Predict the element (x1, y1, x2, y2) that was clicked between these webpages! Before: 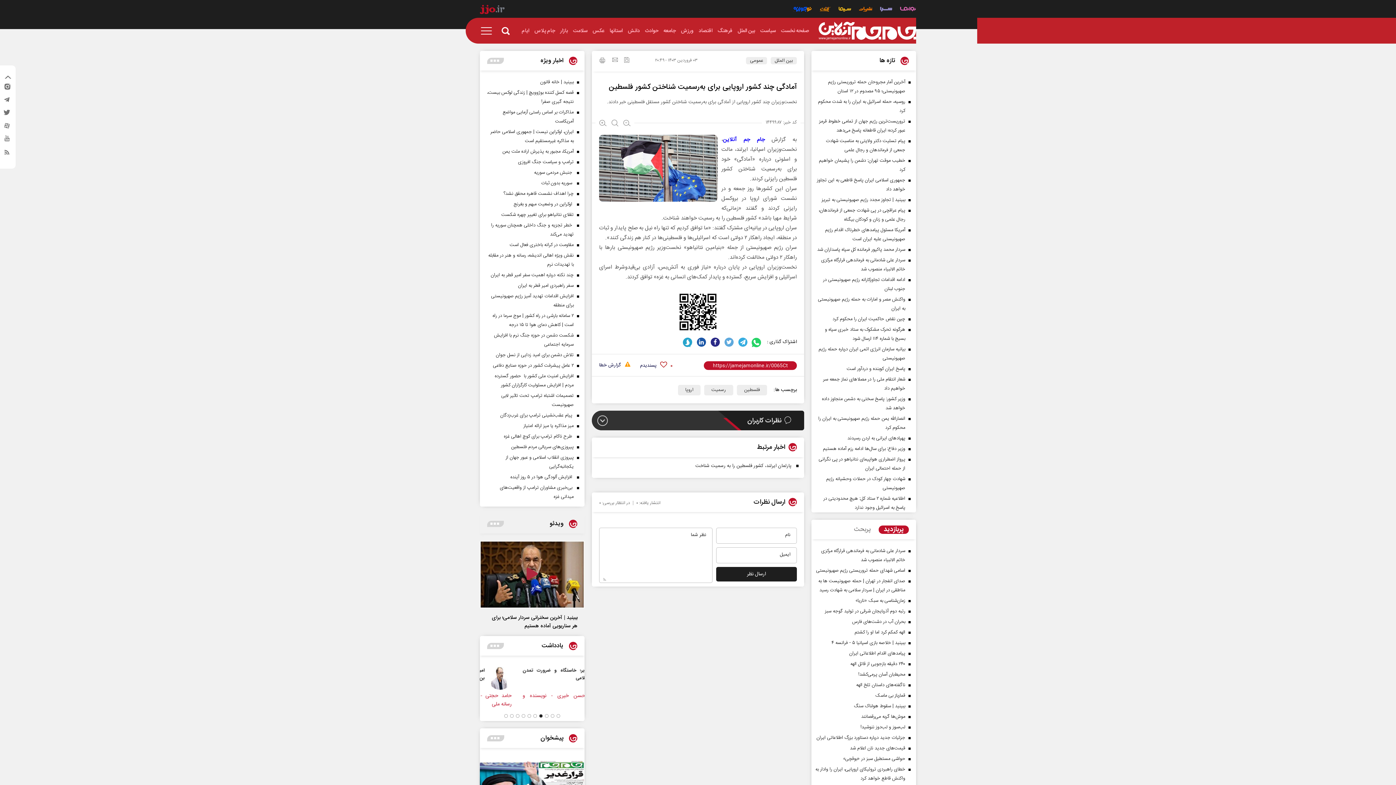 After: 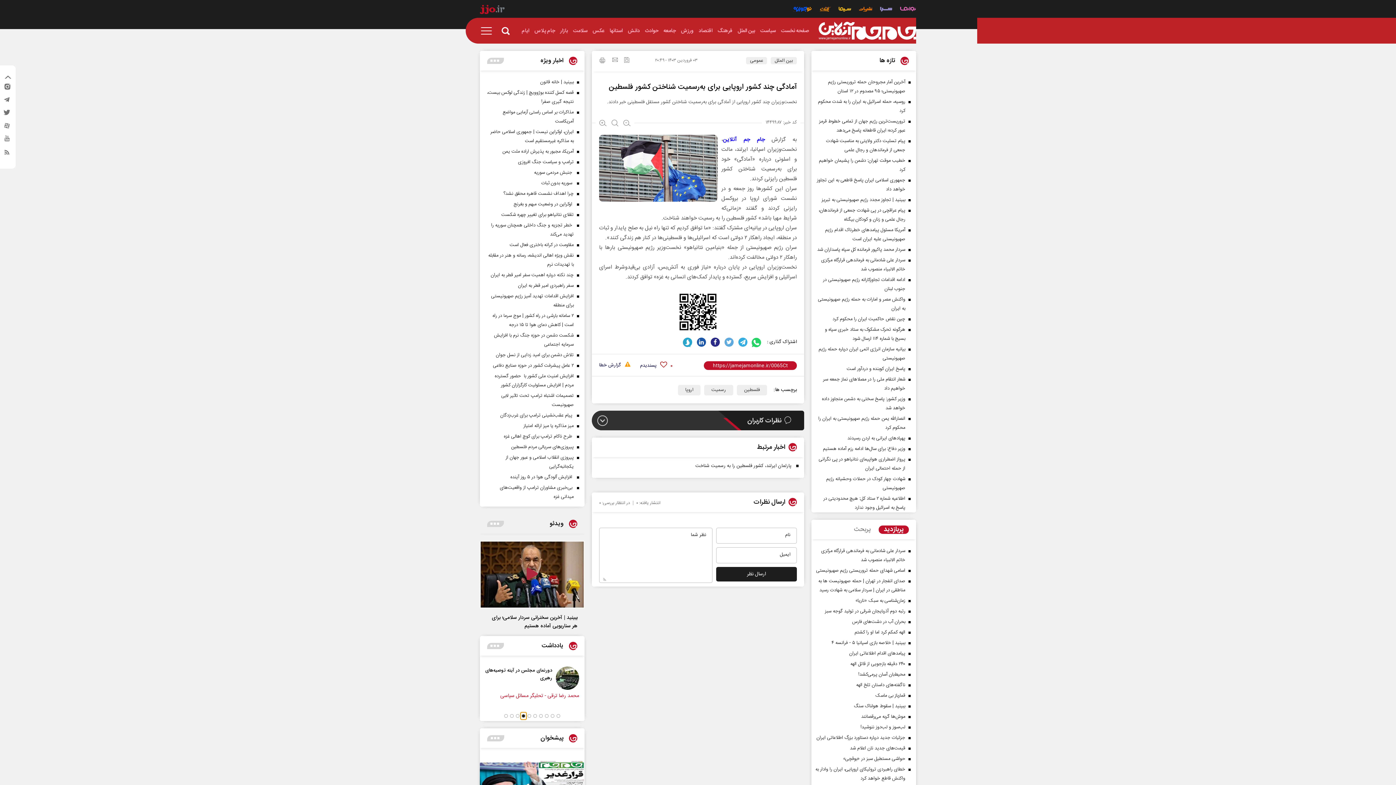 Action: bbox: (520, 712, 526, 720) label: dot slider